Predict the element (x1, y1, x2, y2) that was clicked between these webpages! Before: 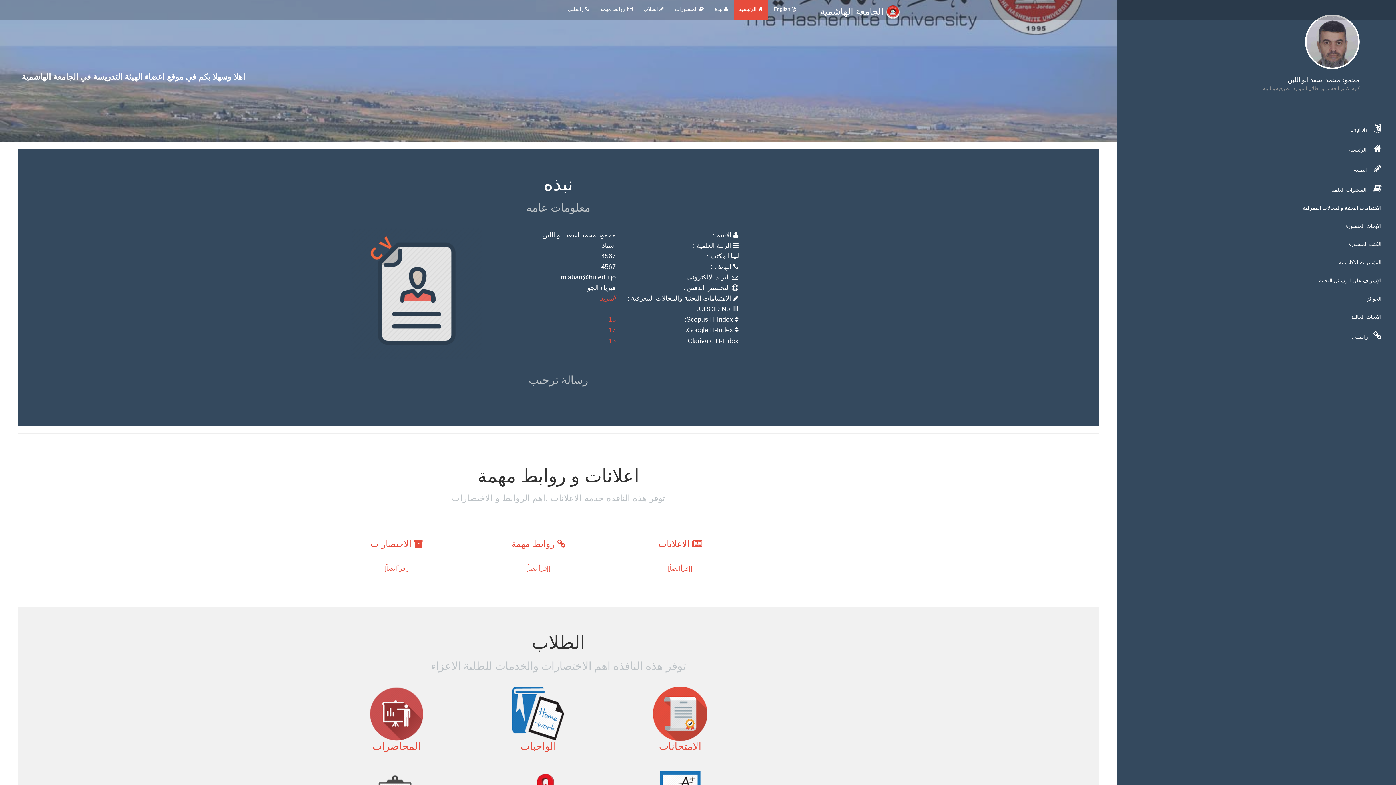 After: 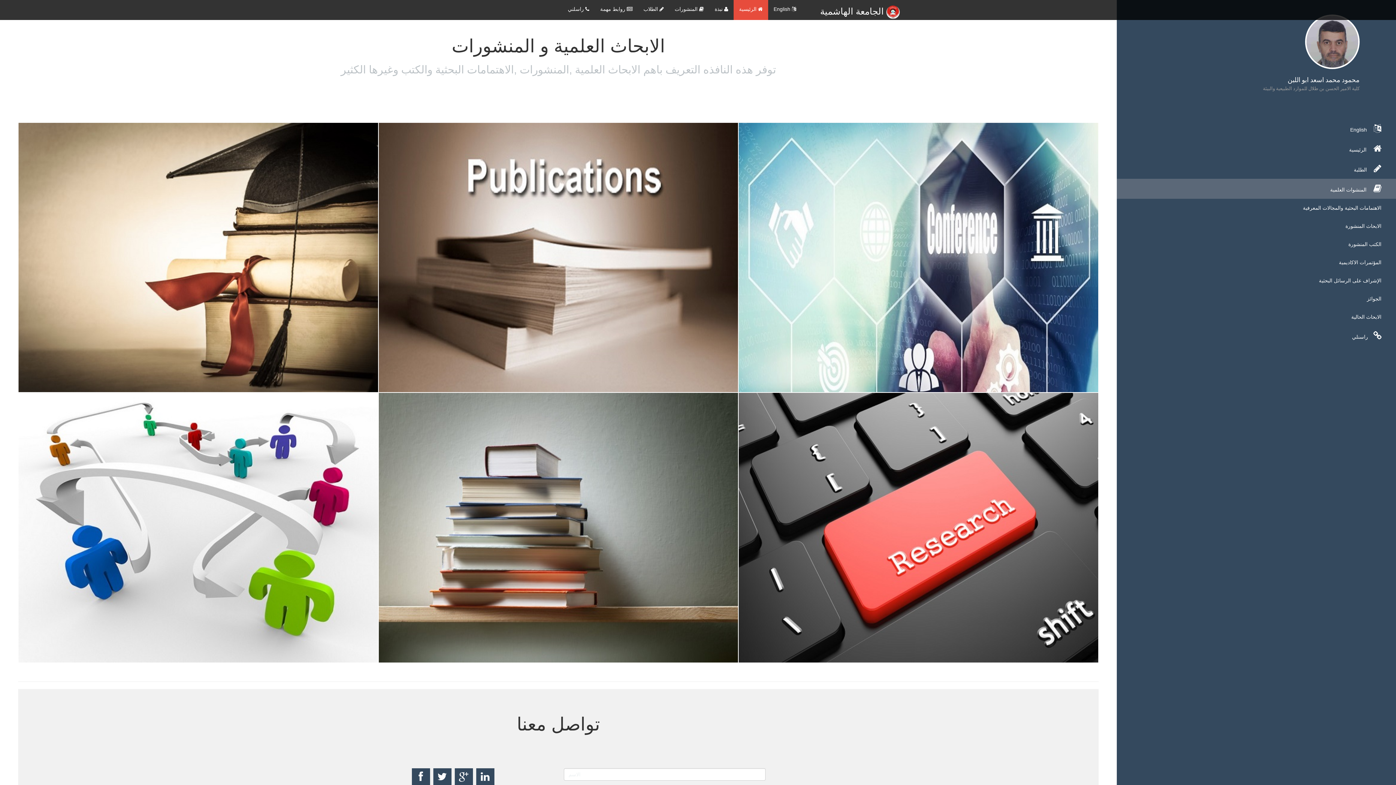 Action: bbox: (1117, 178, 1396, 198) label:  المنشوات العلمية